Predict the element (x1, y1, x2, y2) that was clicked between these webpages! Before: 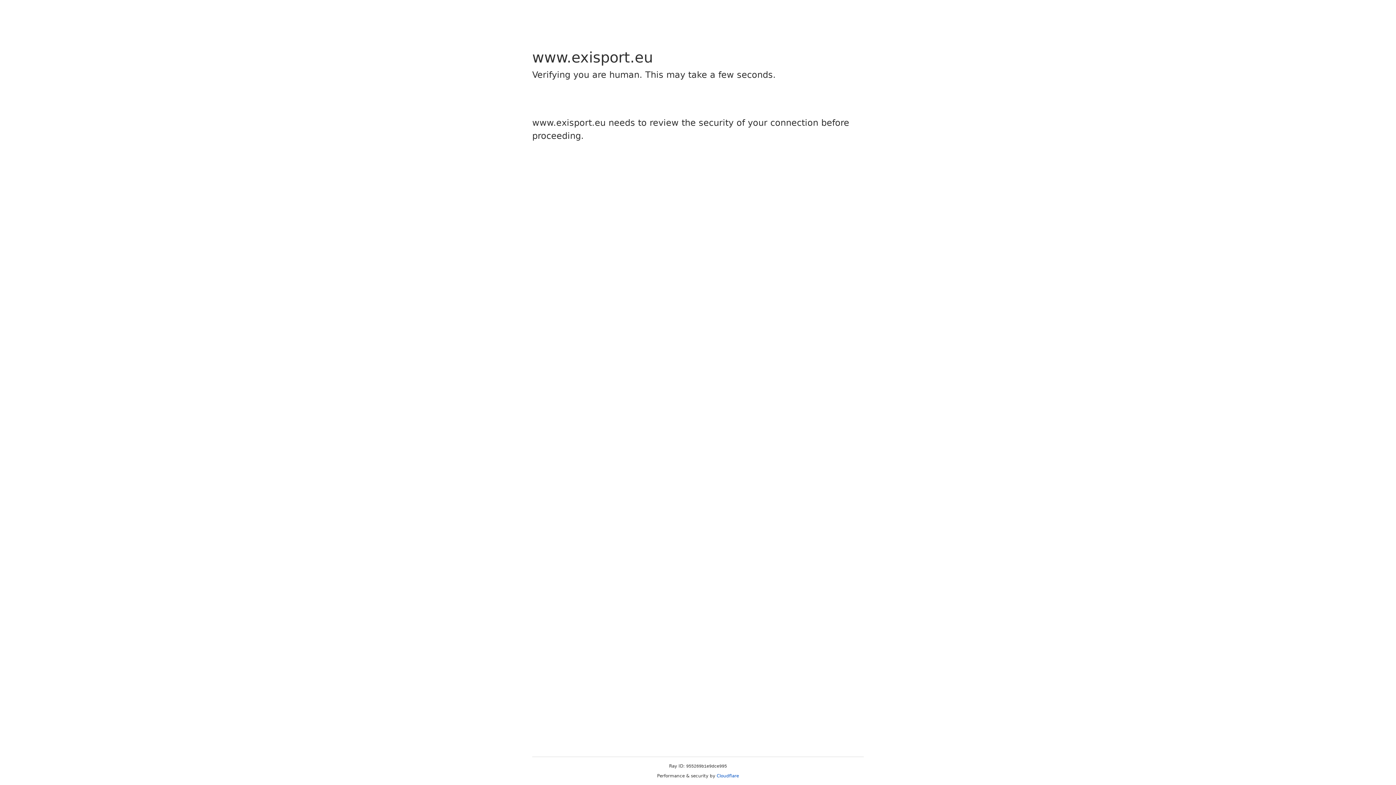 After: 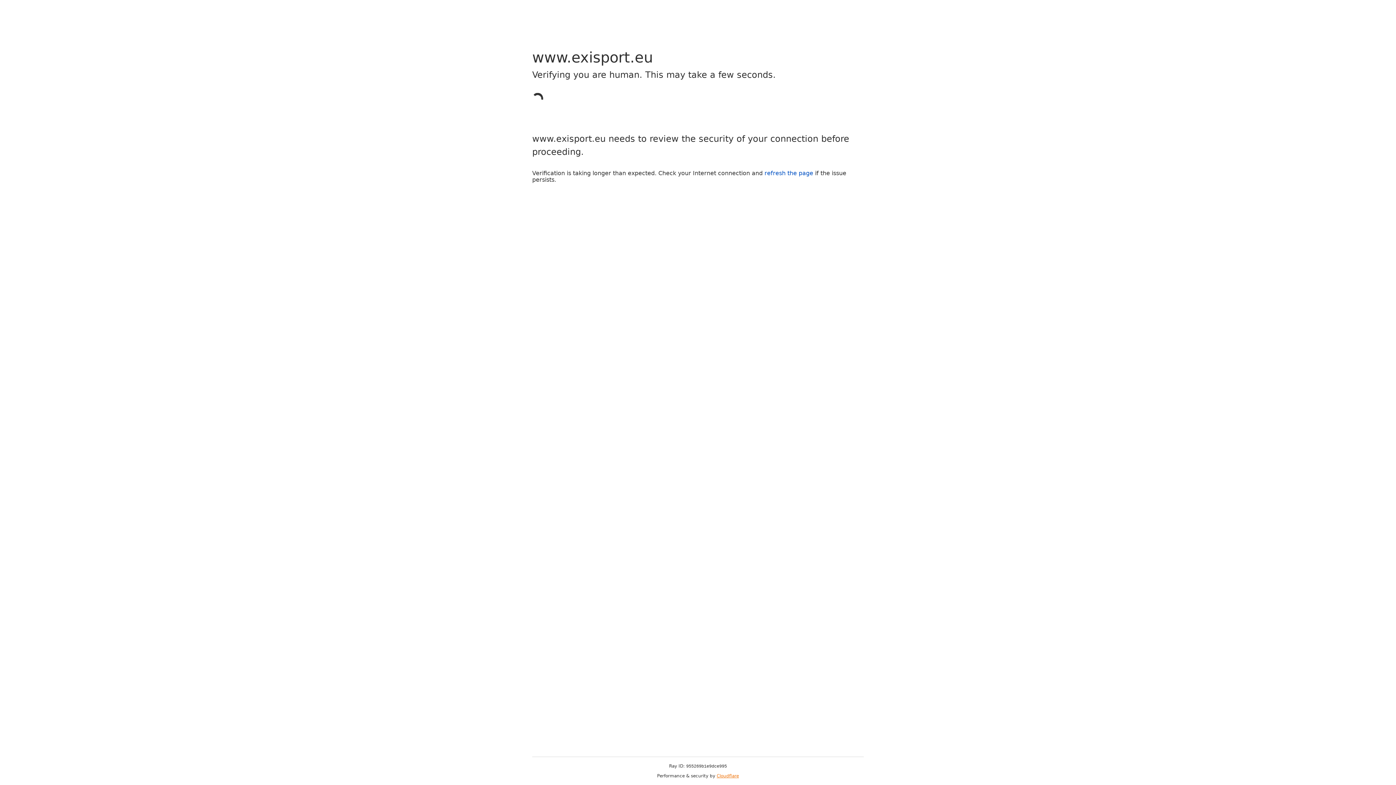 Action: label: Cloudflare bbox: (716, 773, 739, 778)